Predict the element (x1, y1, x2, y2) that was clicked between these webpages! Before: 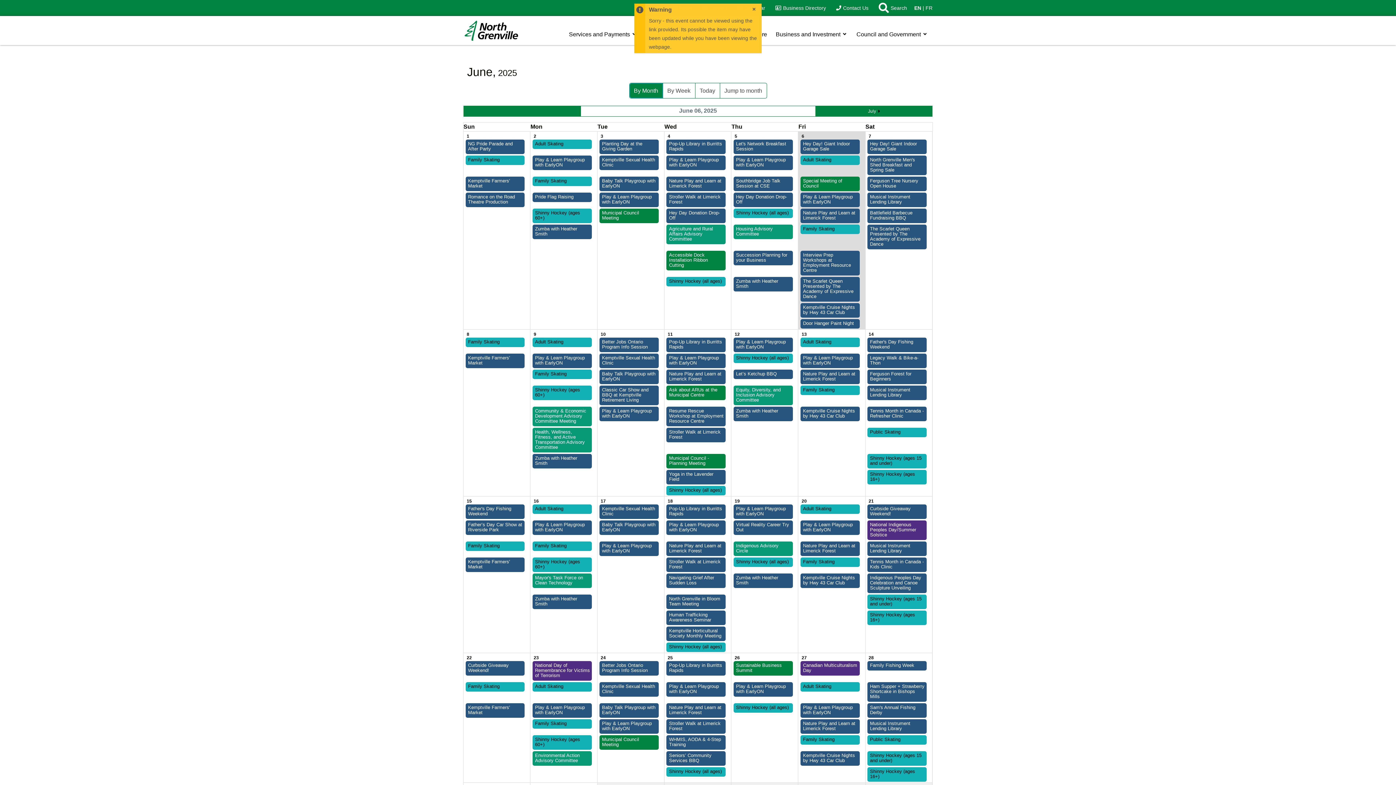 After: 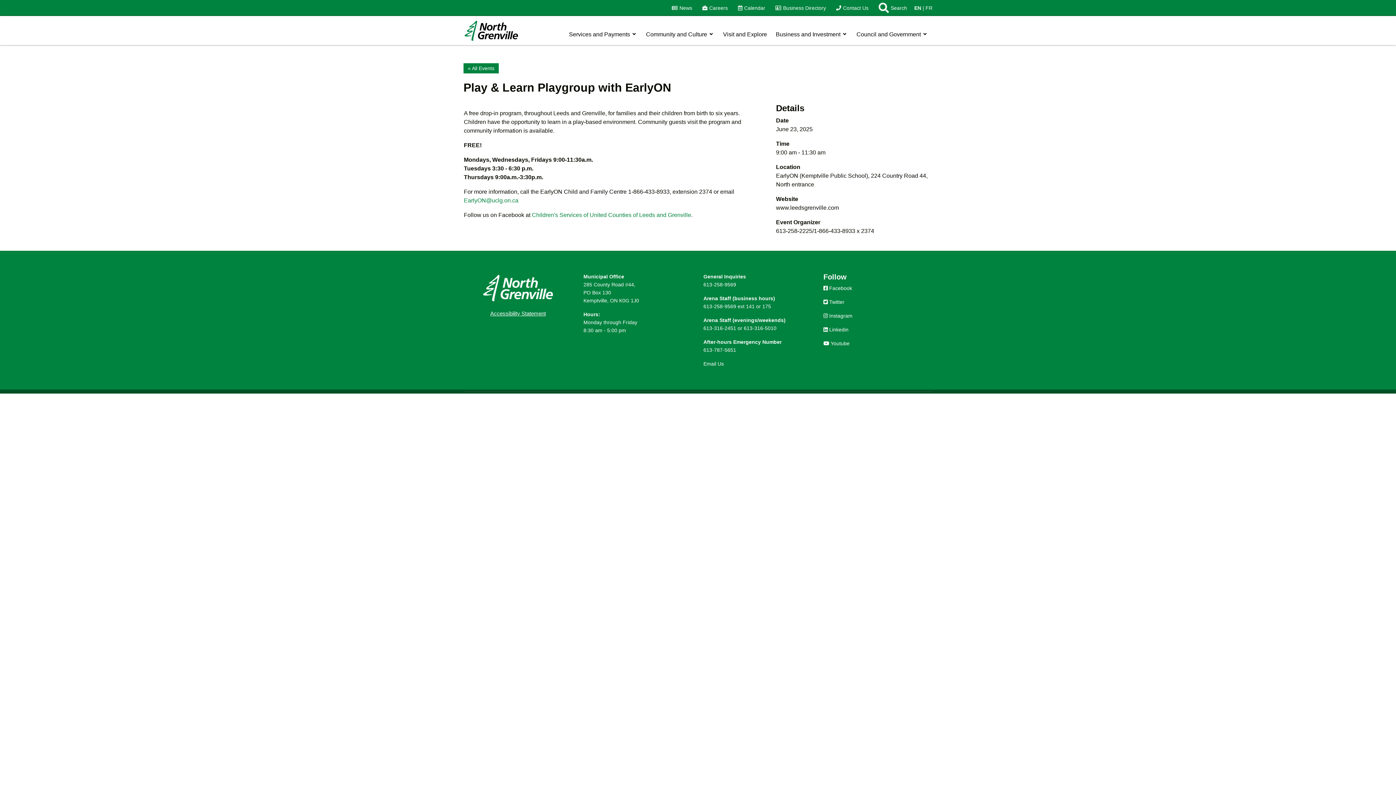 Action: bbox: (535, 705, 590, 715) label: Play & Learn Playgroup with EarlyON